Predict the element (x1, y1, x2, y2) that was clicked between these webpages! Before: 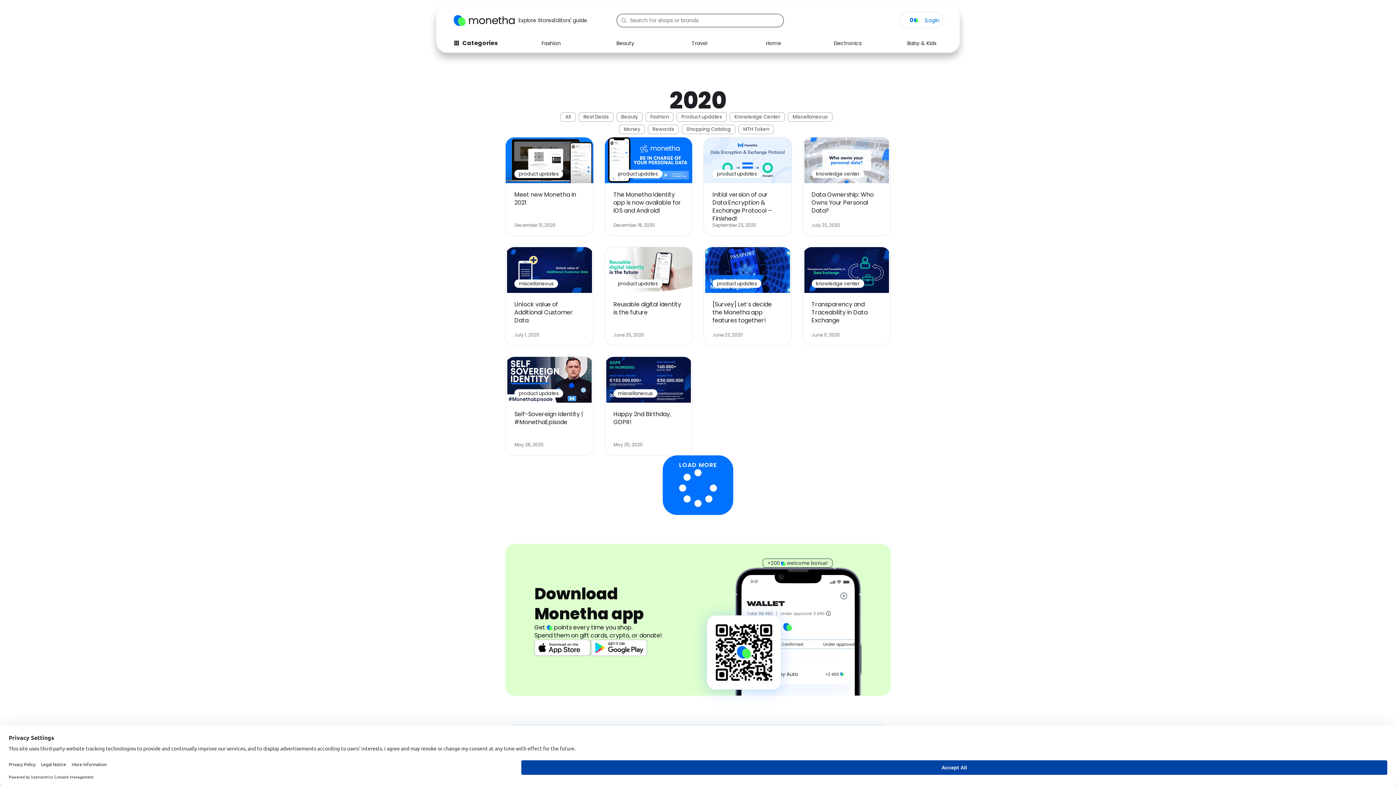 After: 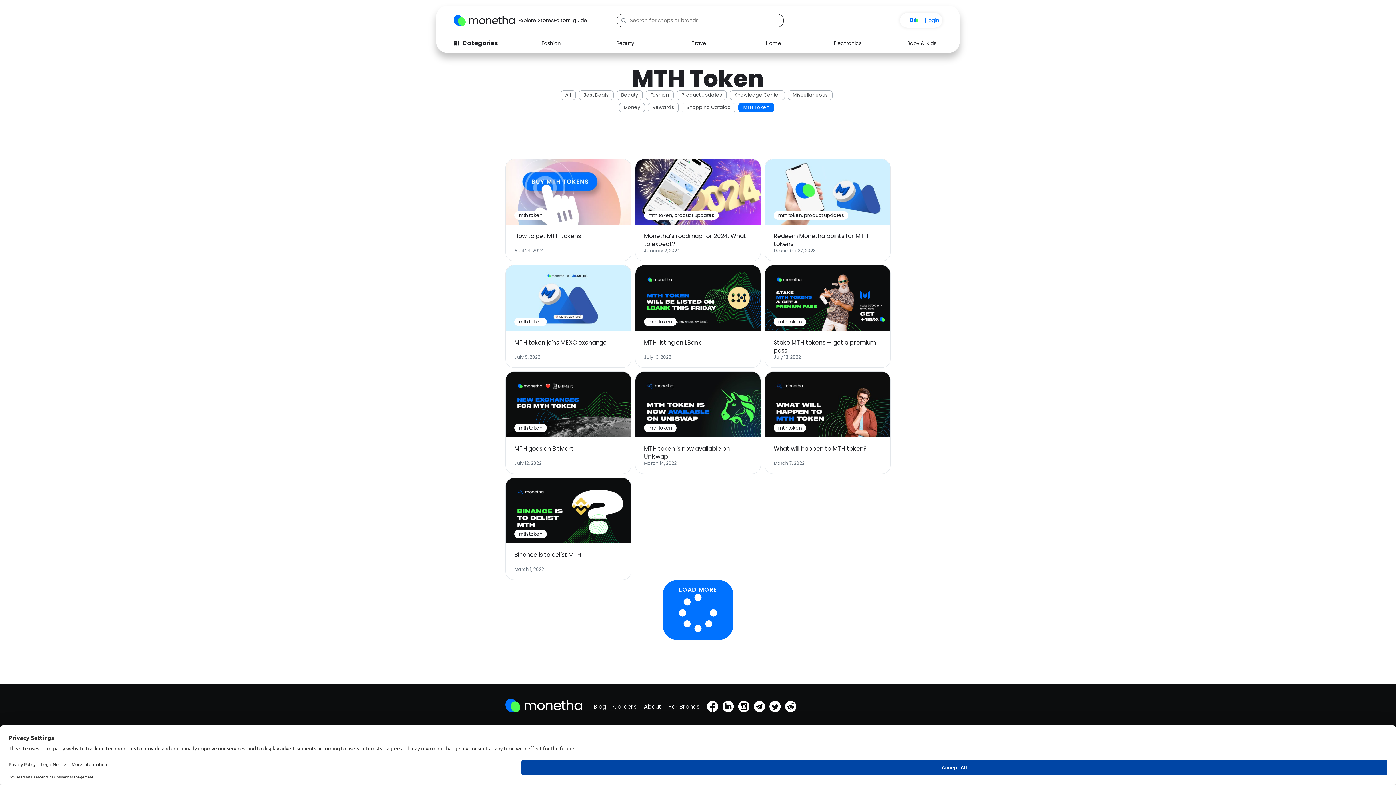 Action: bbox: (739, 125, 773, 133) label: MTH Token